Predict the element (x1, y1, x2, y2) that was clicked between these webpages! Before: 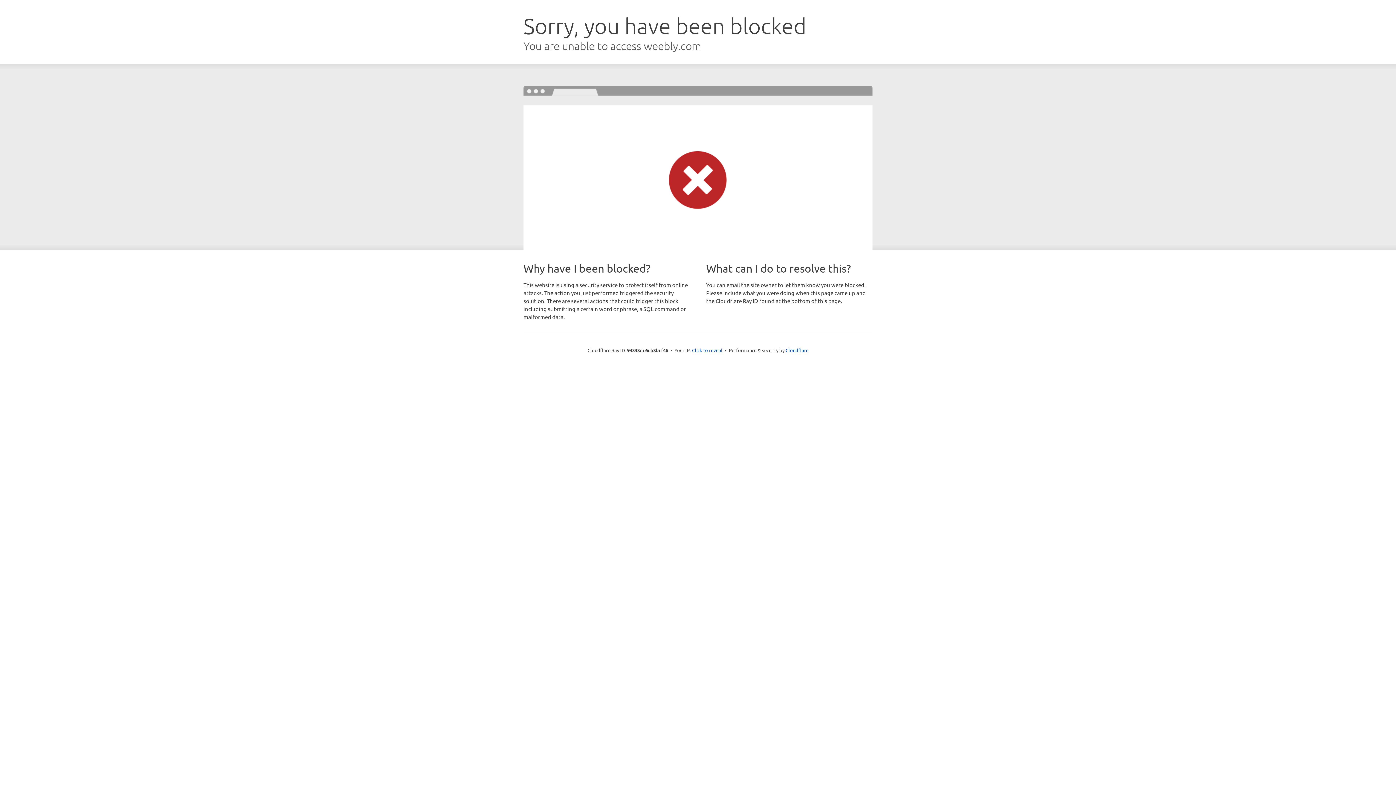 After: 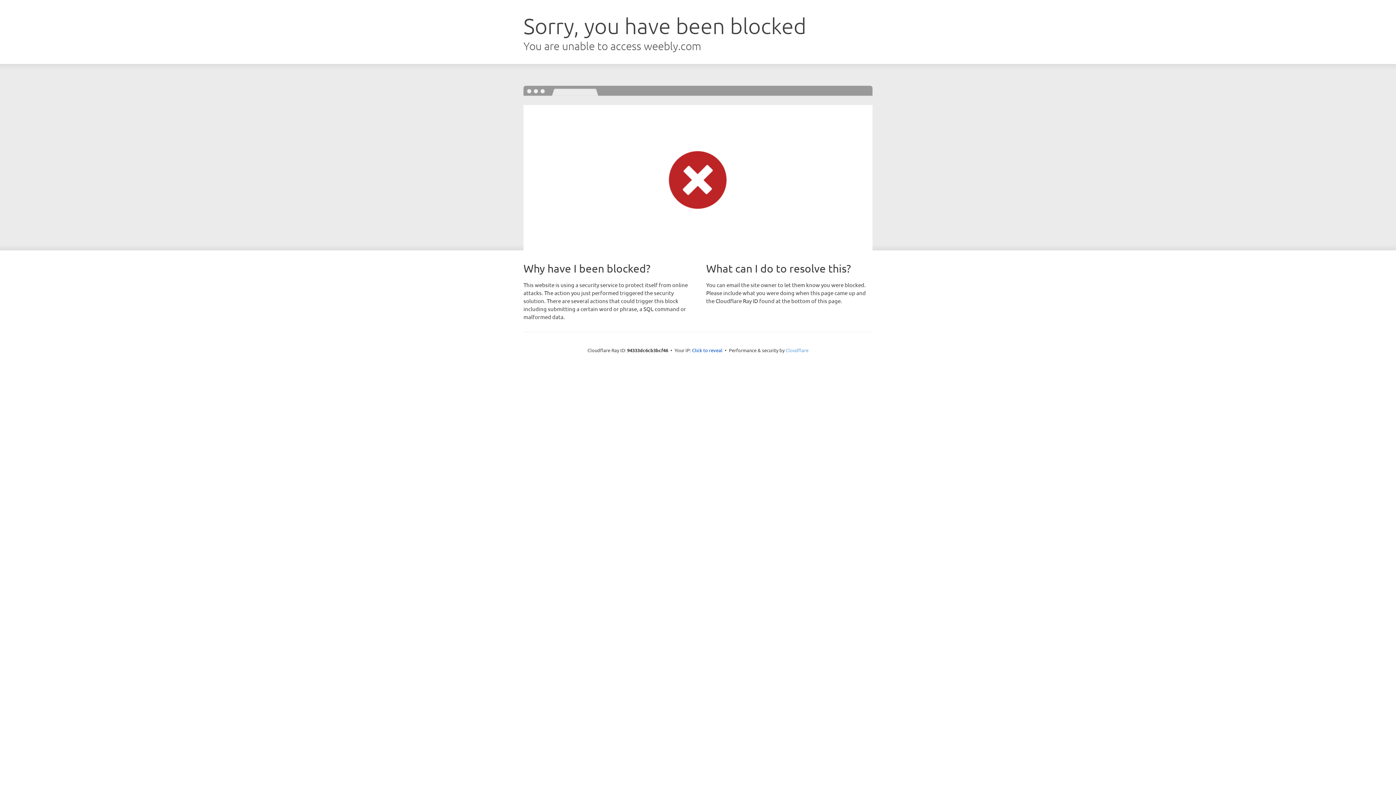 Action: bbox: (785, 347, 808, 353) label: Cloudflare